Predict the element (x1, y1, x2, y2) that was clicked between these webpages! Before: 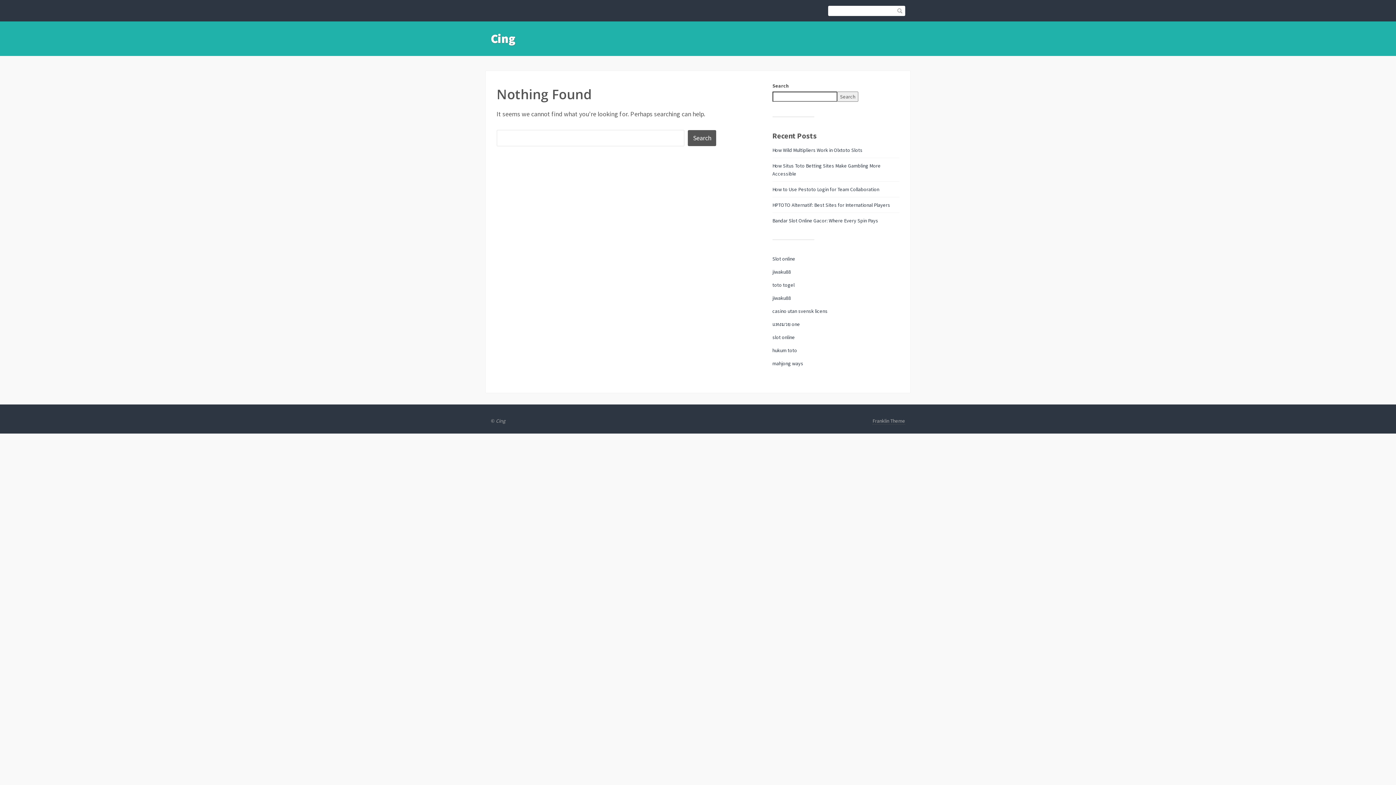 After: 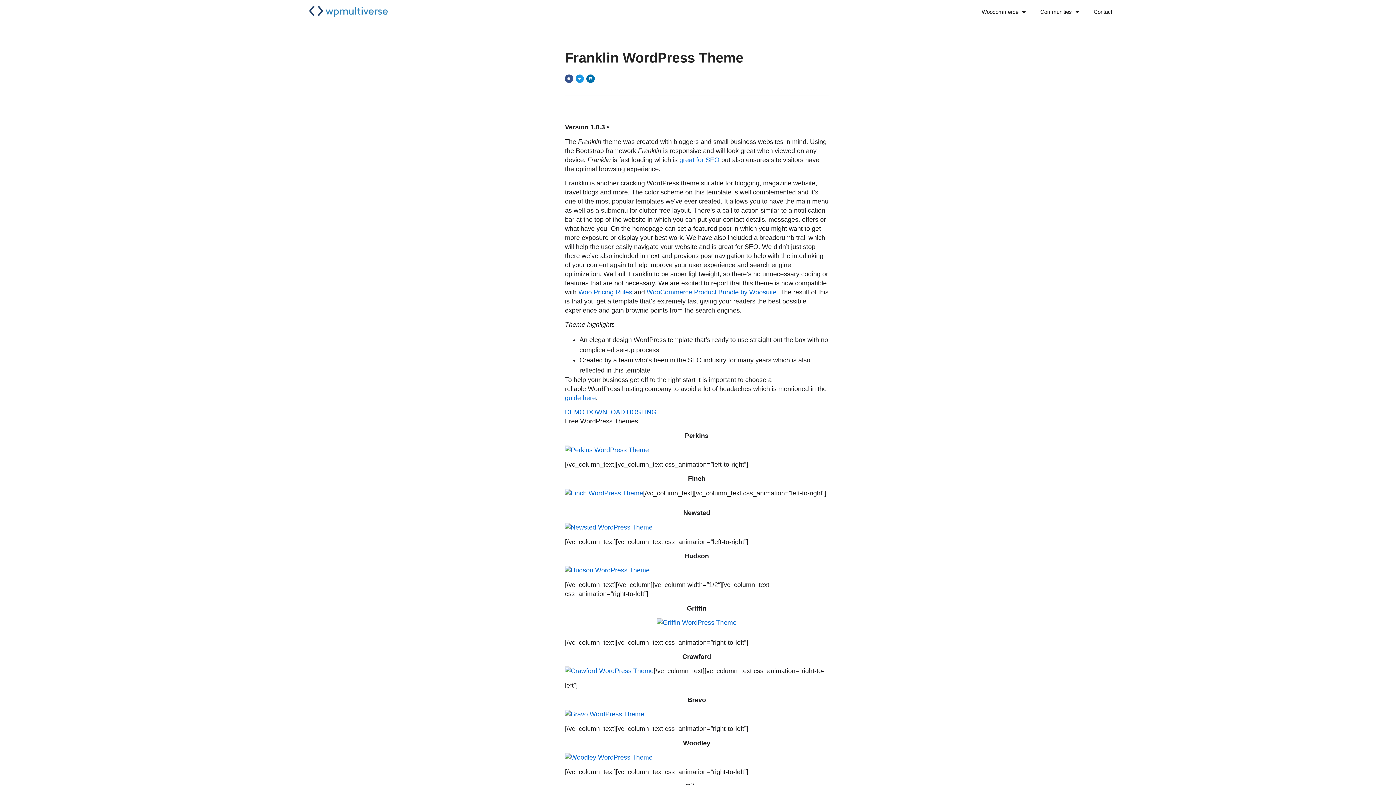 Action: label: Franklin Theme bbox: (872, 417, 905, 424)